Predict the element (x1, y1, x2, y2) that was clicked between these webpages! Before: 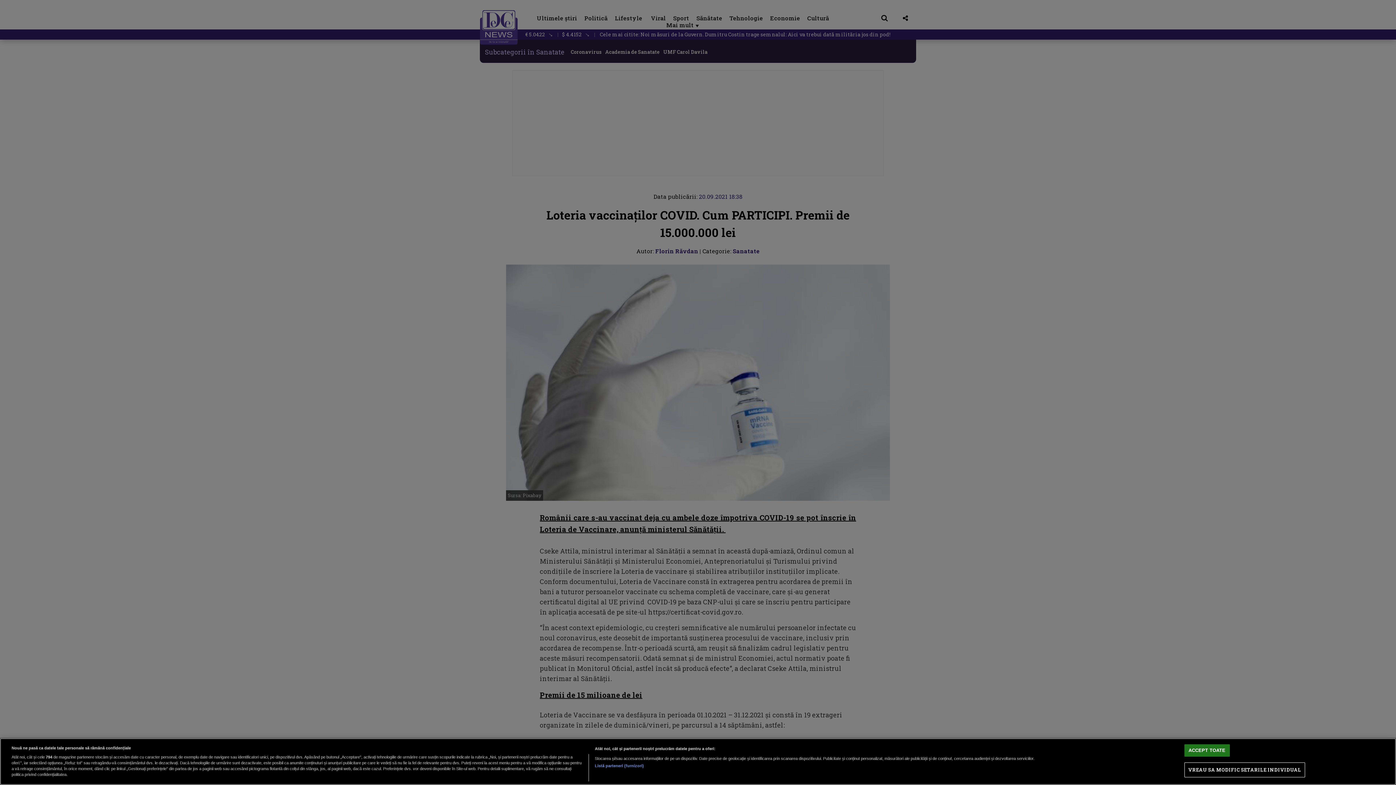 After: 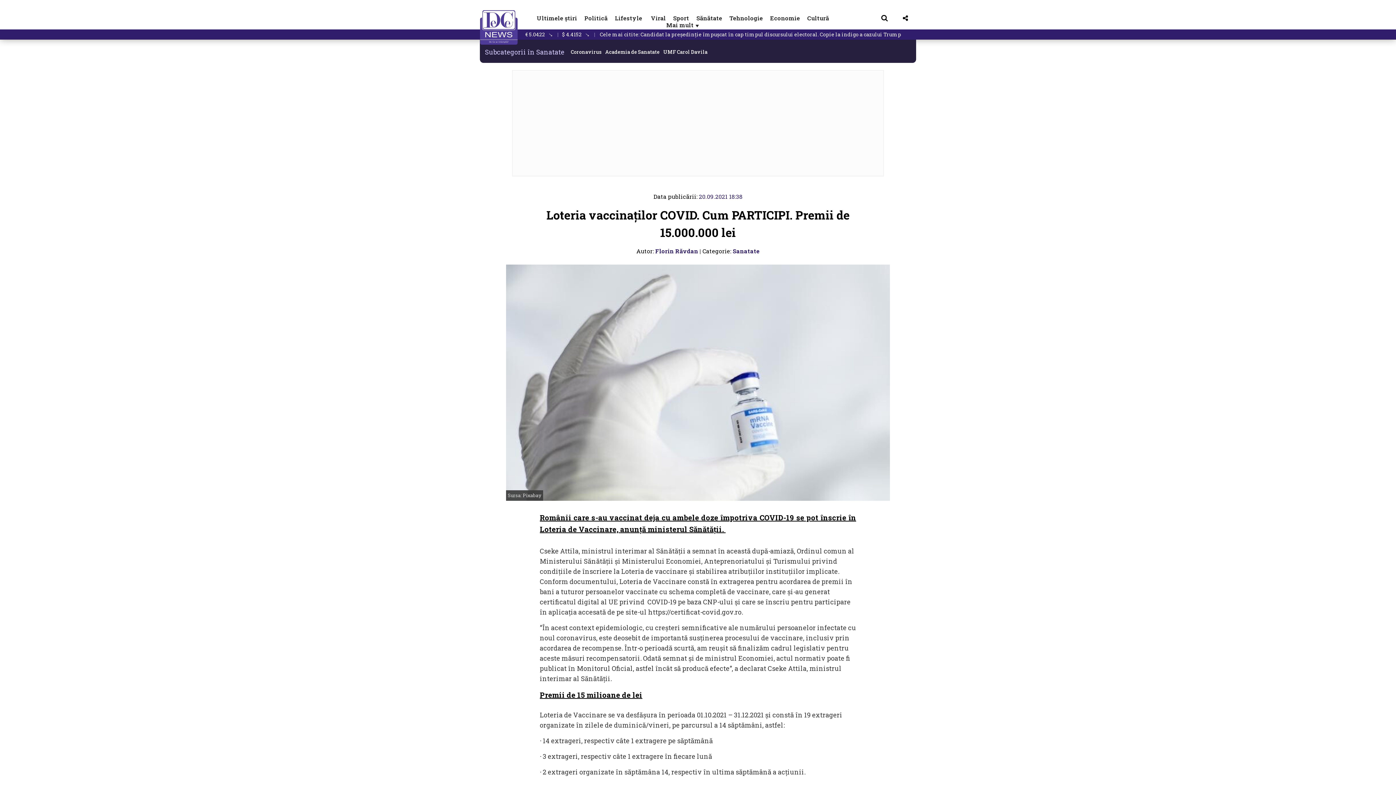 Action: label: ACCEPT TOATE bbox: (1184, 744, 1230, 757)